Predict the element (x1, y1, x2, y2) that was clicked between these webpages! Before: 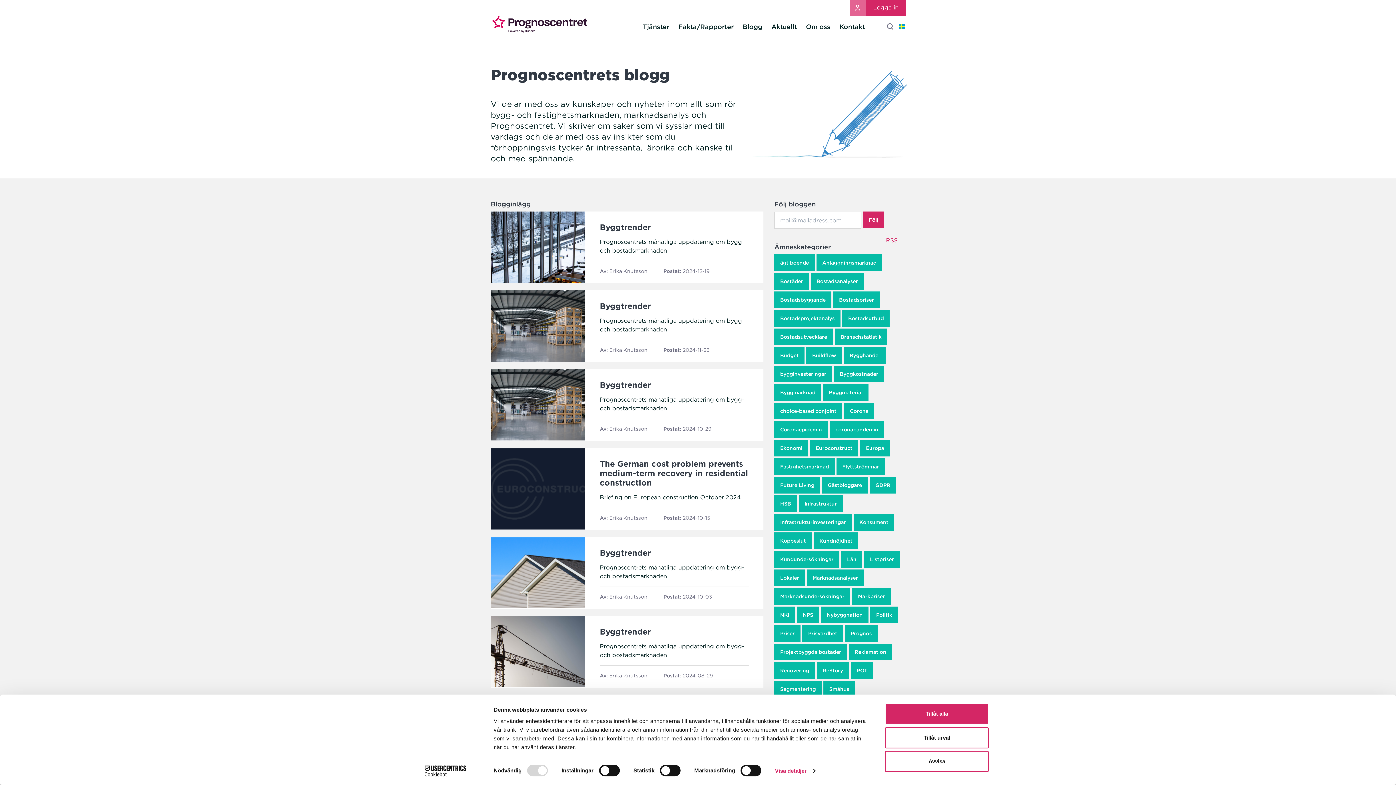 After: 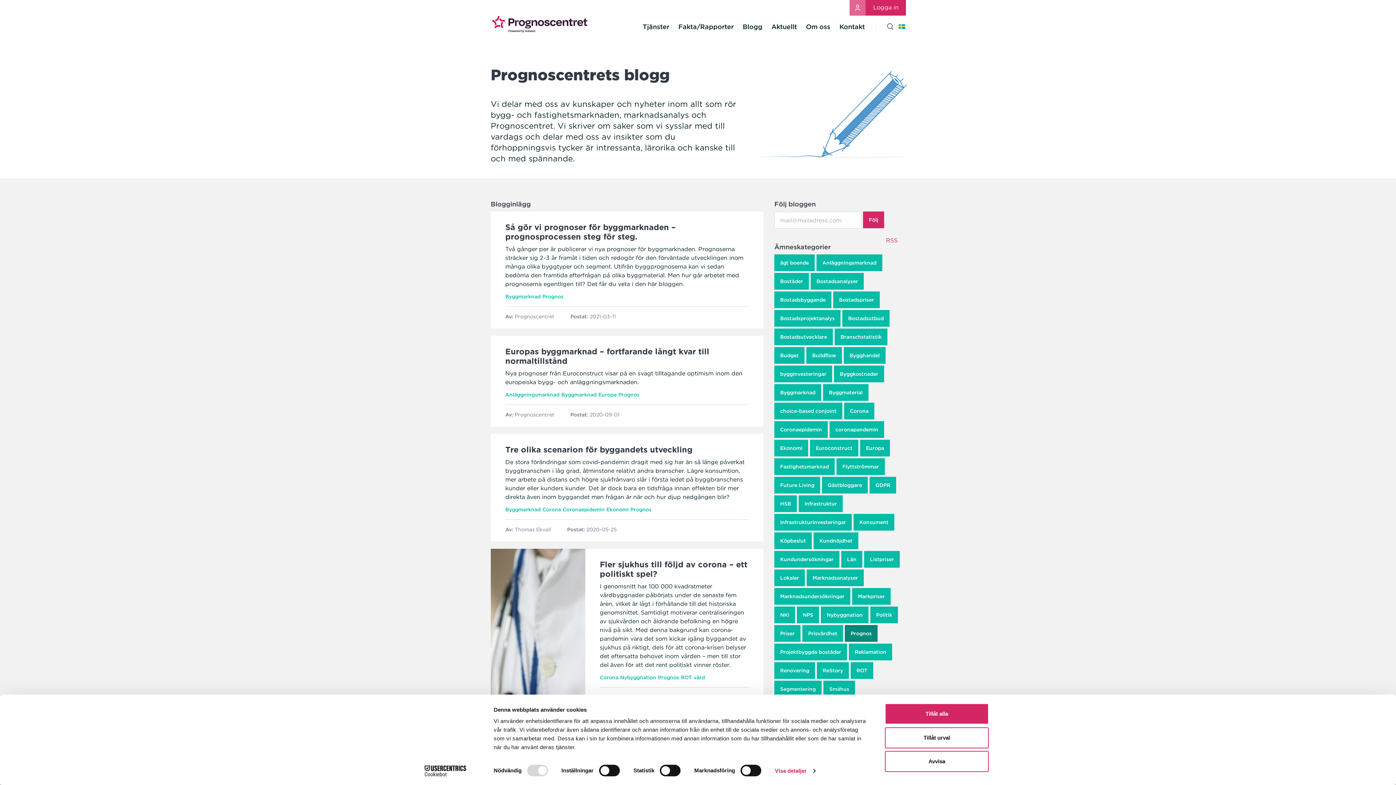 Action: bbox: (845, 625, 877, 642) label: Prognos